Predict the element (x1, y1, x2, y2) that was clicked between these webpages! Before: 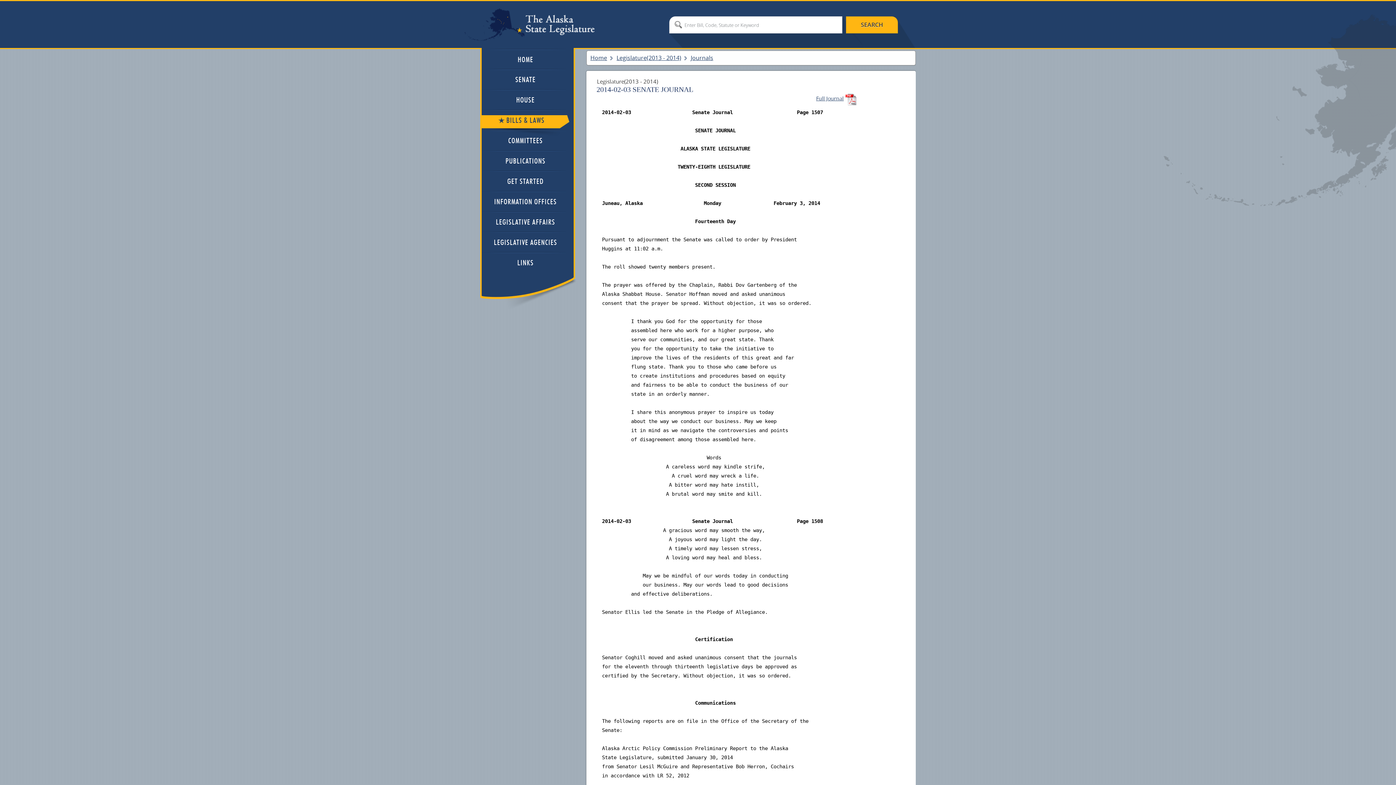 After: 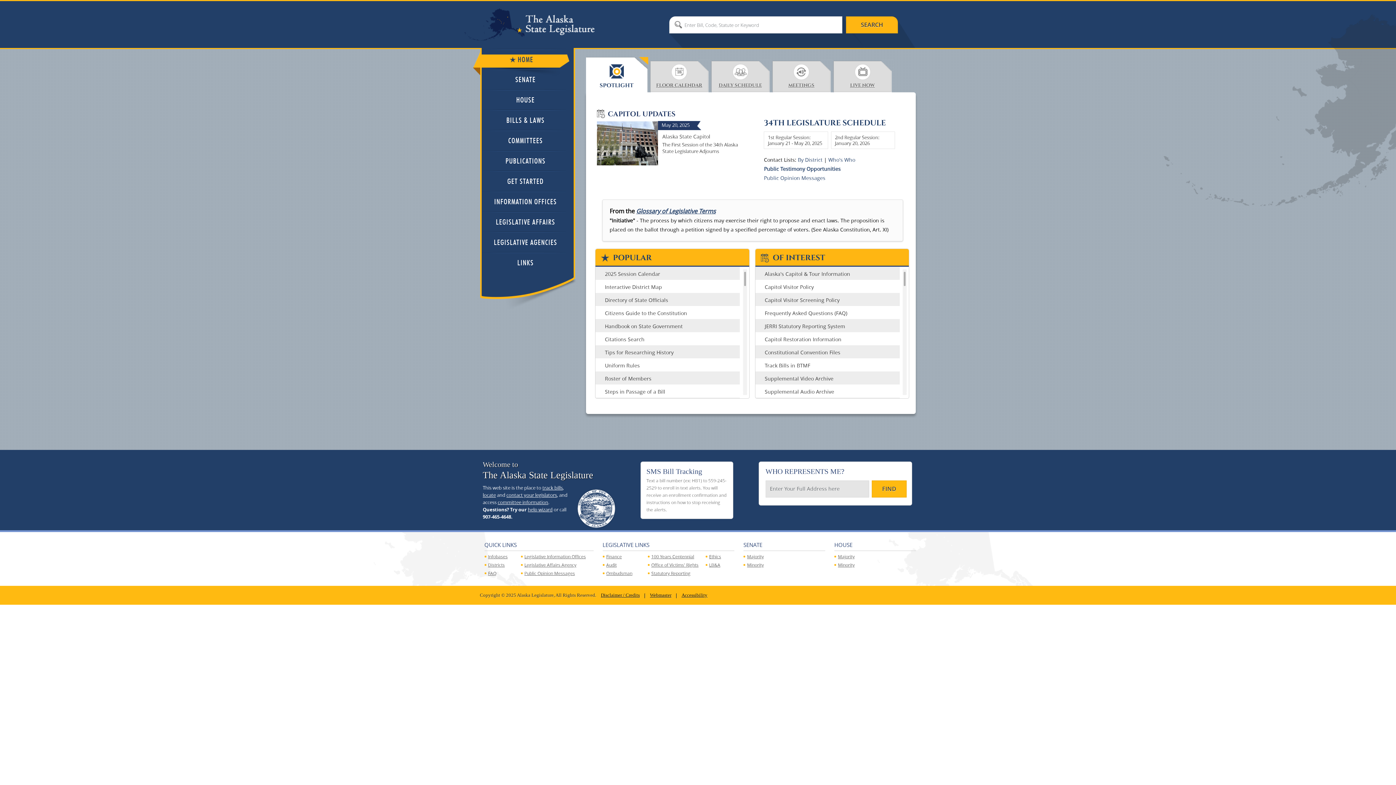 Action: label: The Alaska State Legislature bbox: (464, 8, 594, 40)